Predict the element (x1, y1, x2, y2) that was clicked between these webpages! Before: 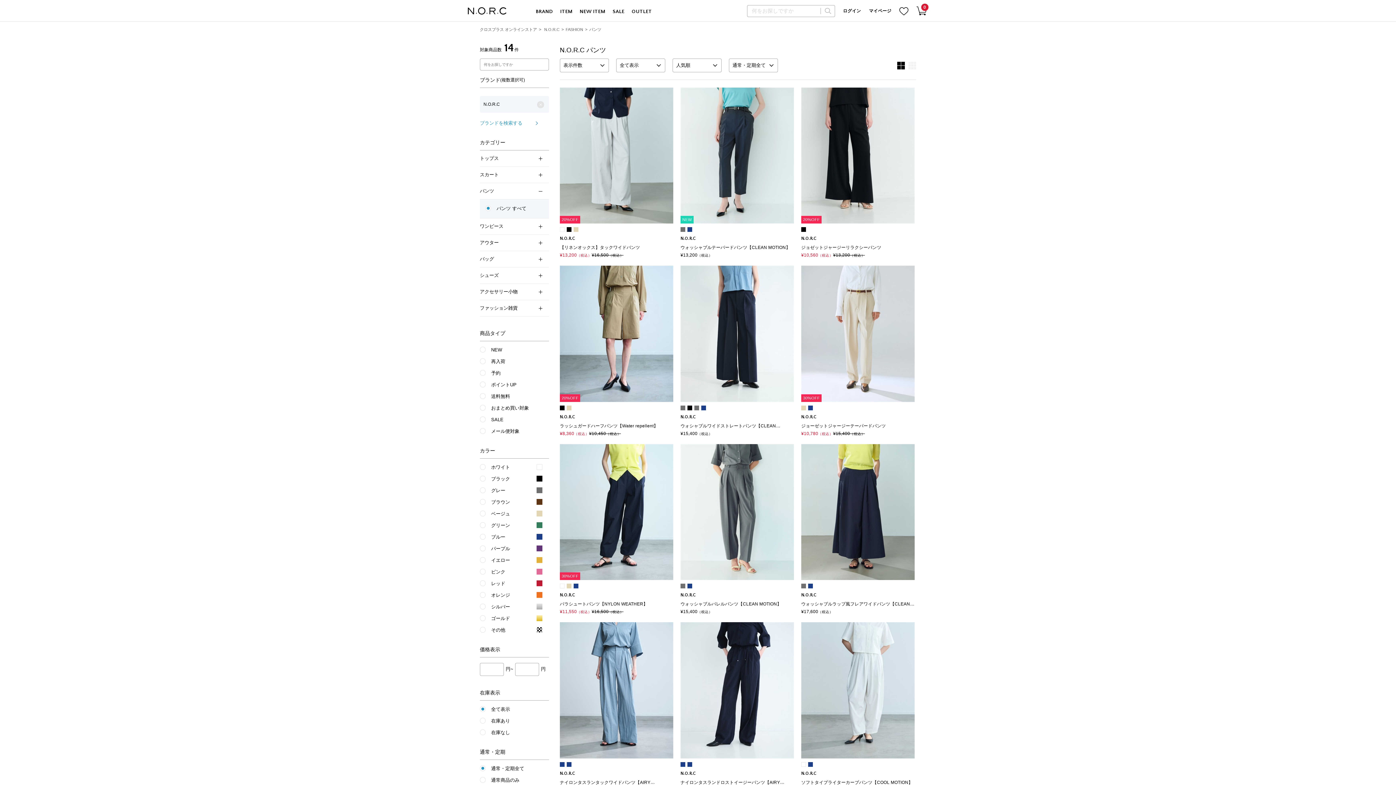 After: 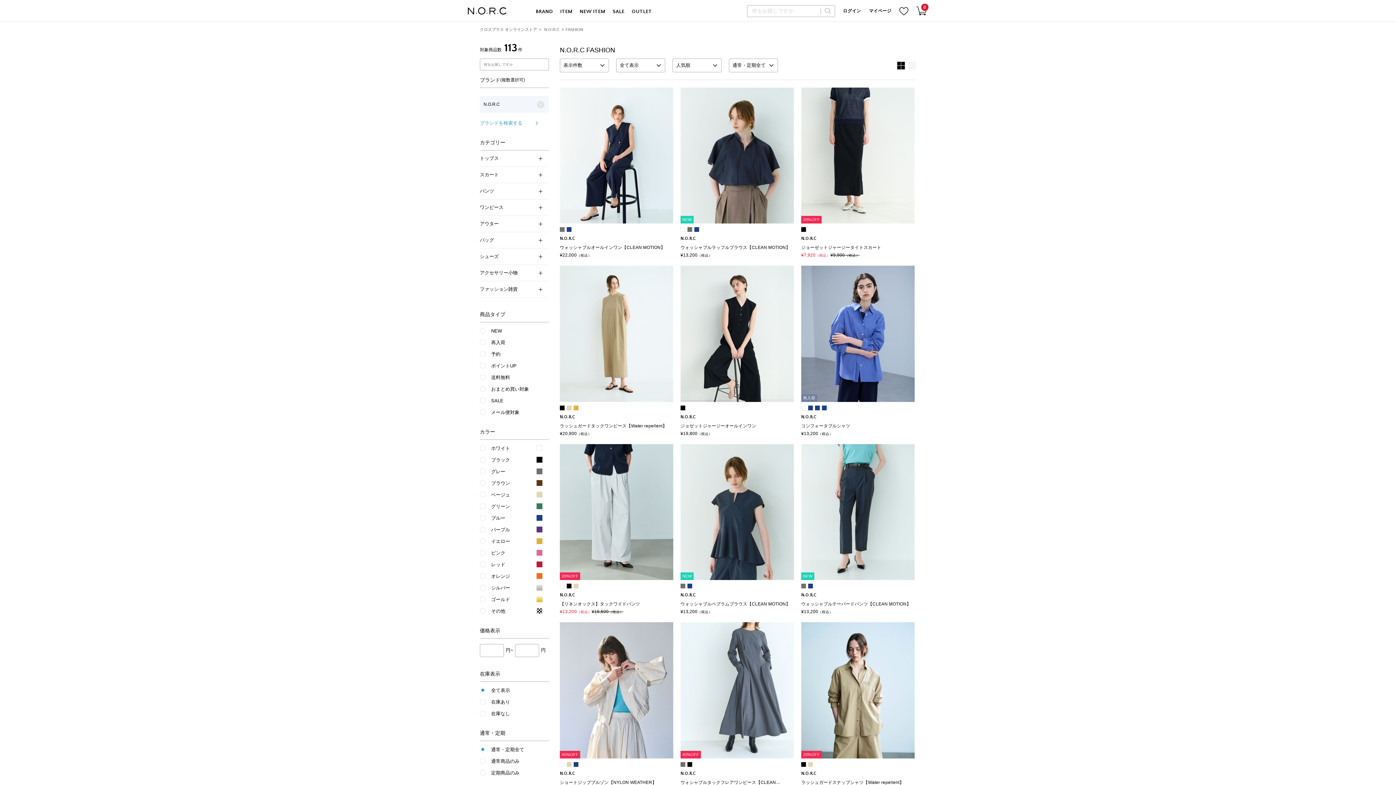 Action: label: FASHION bbox: (565, 27, 583, 31)